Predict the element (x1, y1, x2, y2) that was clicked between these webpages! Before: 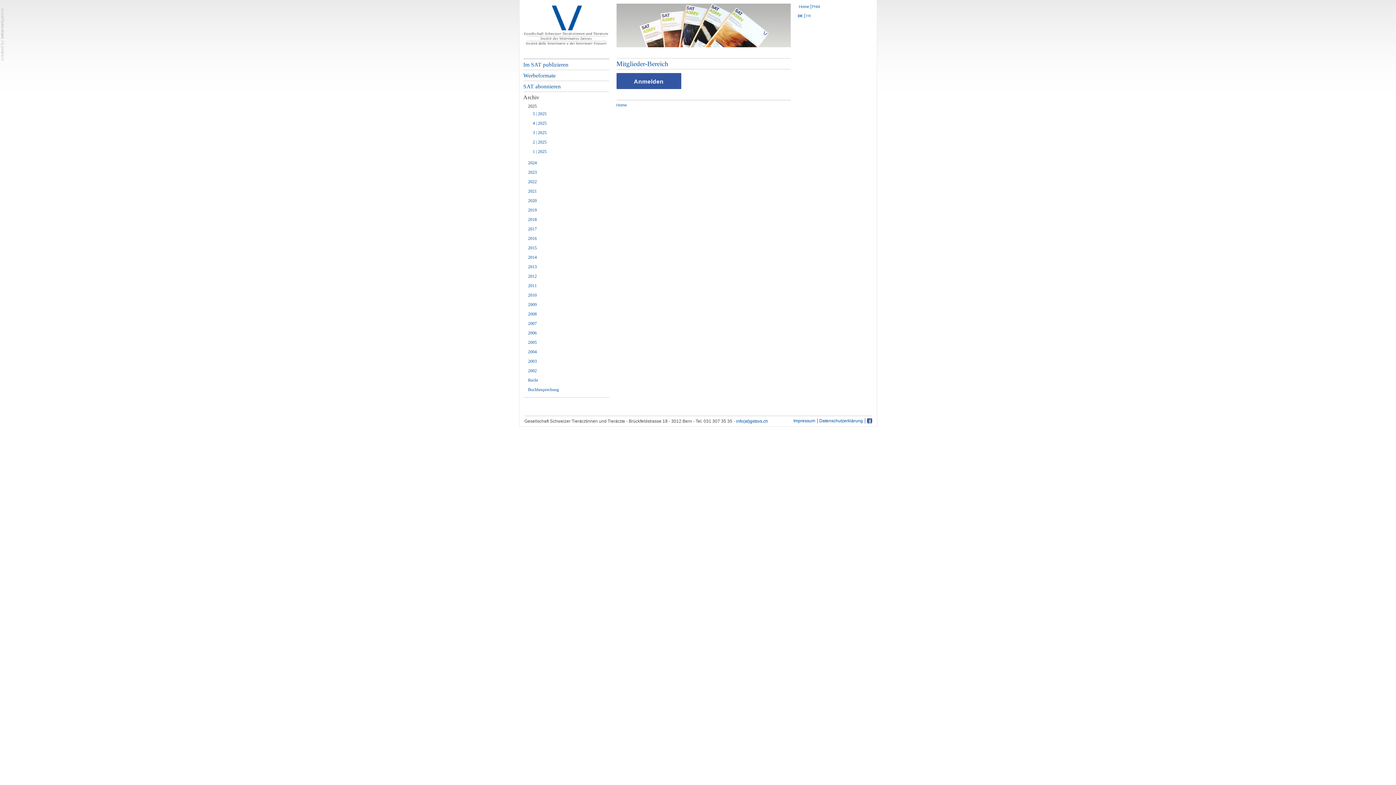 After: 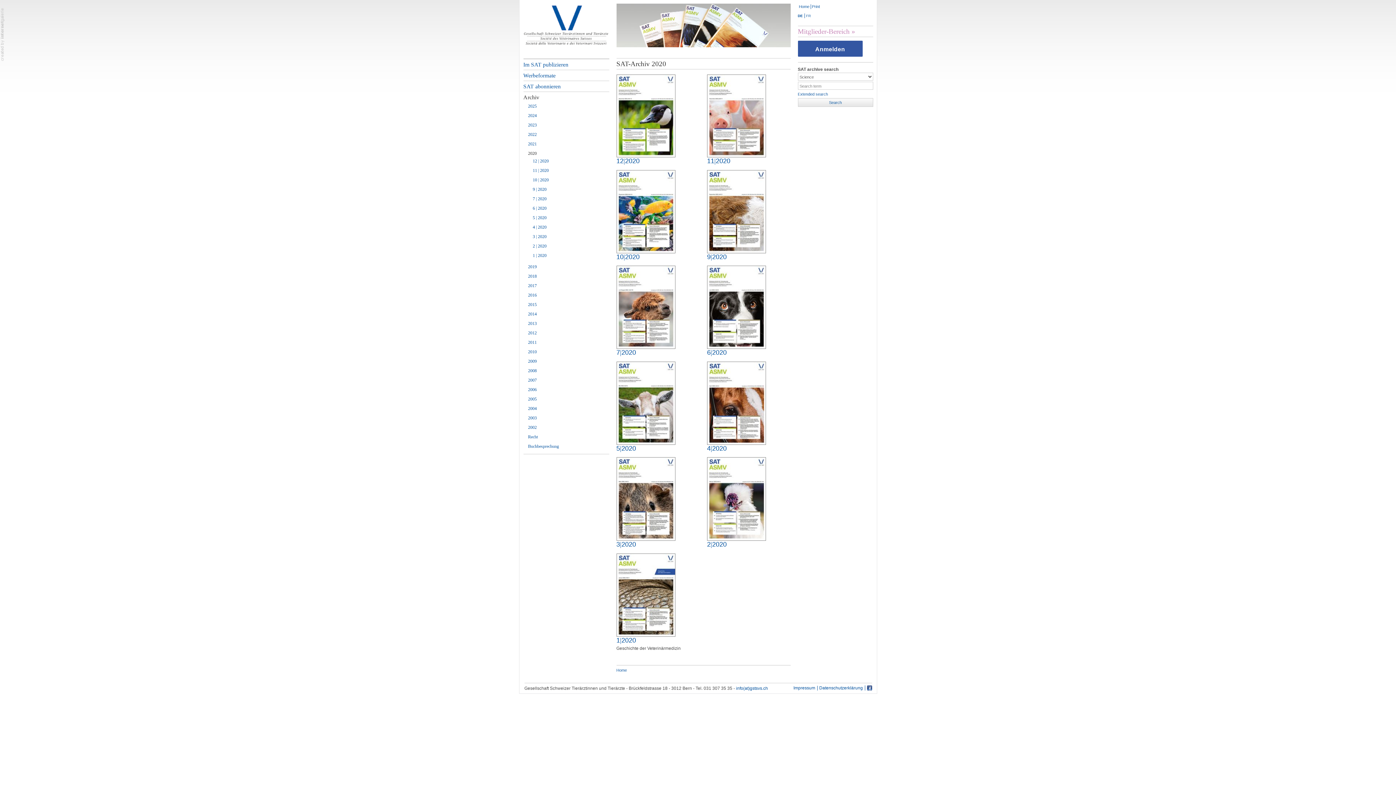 Action: bbox: (523, 197, 609, 204) label: 2020